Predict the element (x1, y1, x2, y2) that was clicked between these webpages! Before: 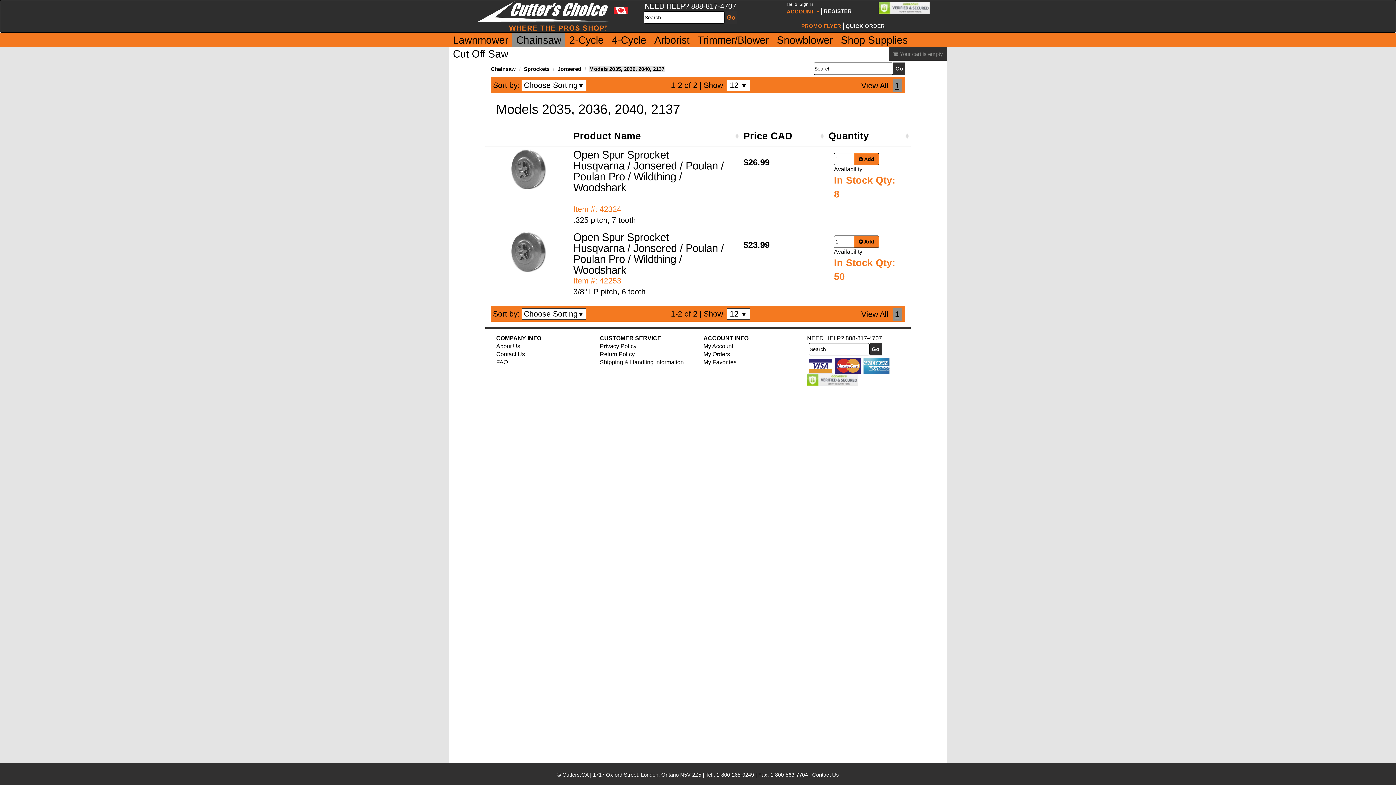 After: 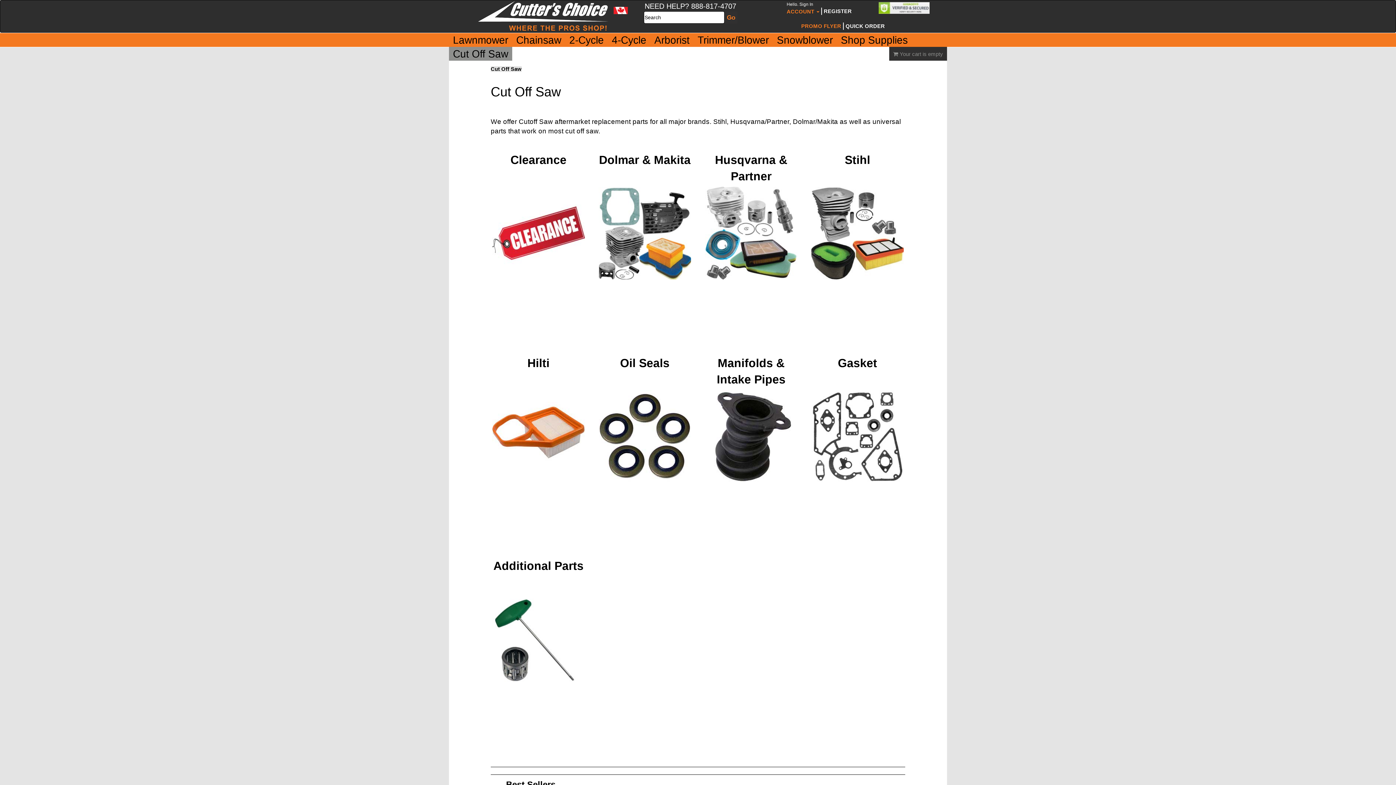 Action: label: Cut Off Saw bbox: (449, 46, 512, 60)